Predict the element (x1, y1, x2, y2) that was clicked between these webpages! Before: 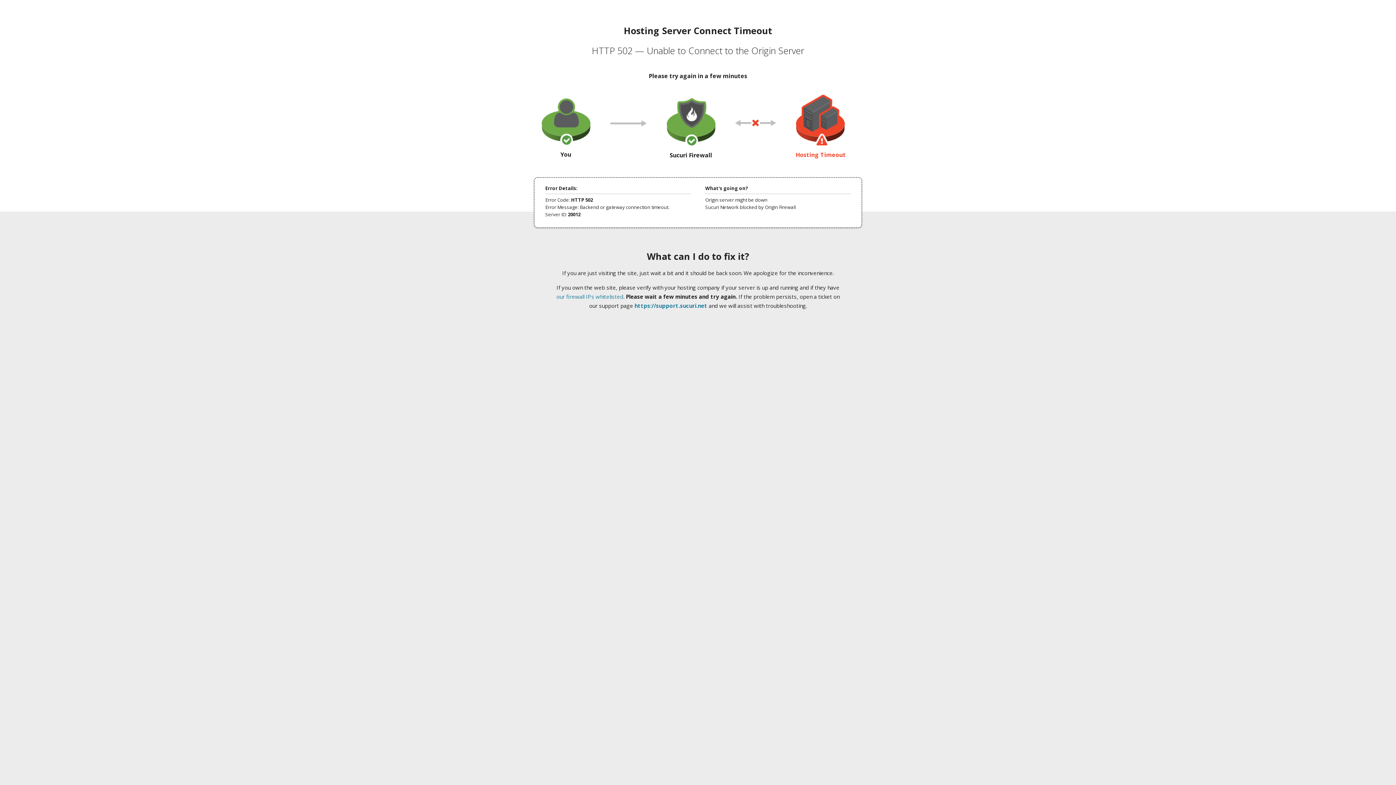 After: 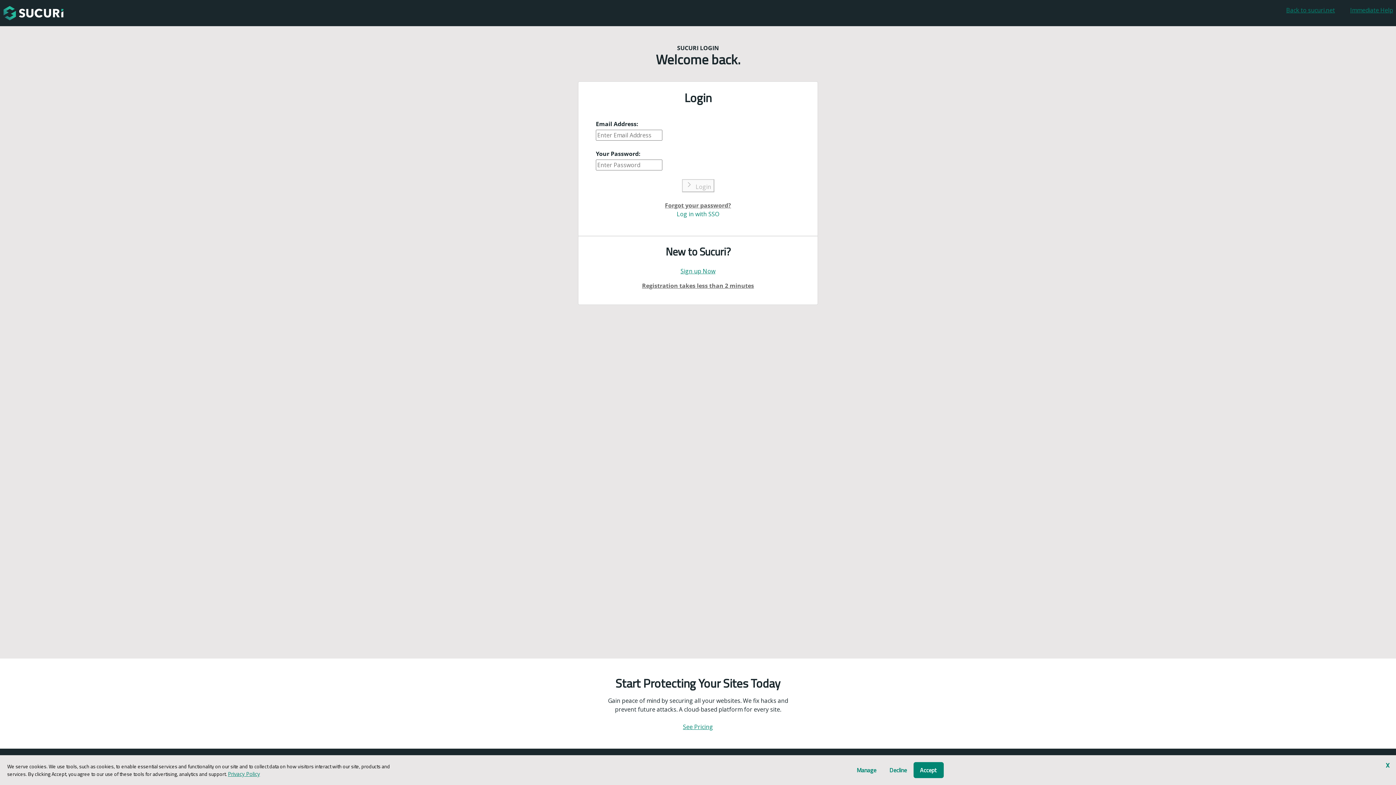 Action: label: https://support.sucuri.net bbox: (634, 302, 707, 309)